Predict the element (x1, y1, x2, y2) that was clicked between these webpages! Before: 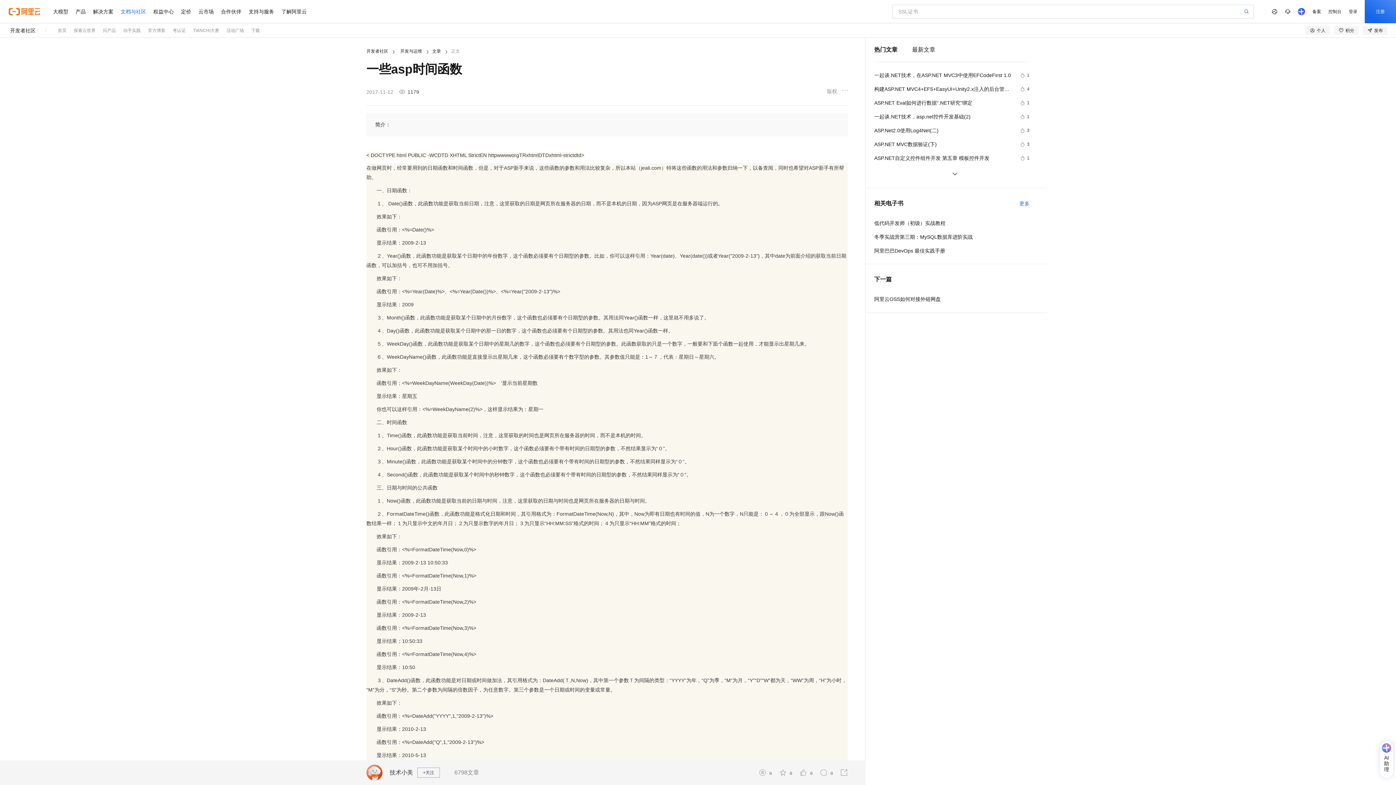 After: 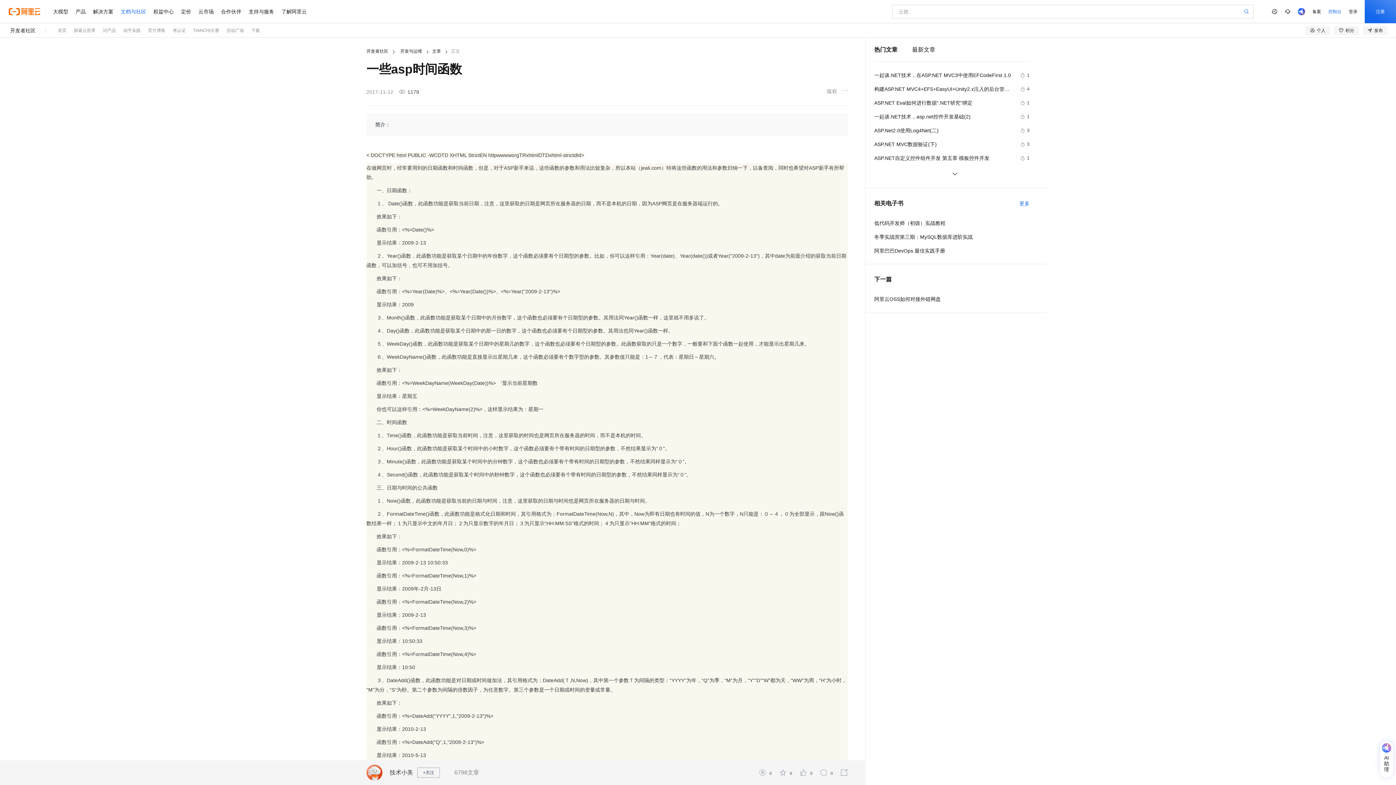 Action: bbox: (1325, 0, 1345, 23) label: 控制台